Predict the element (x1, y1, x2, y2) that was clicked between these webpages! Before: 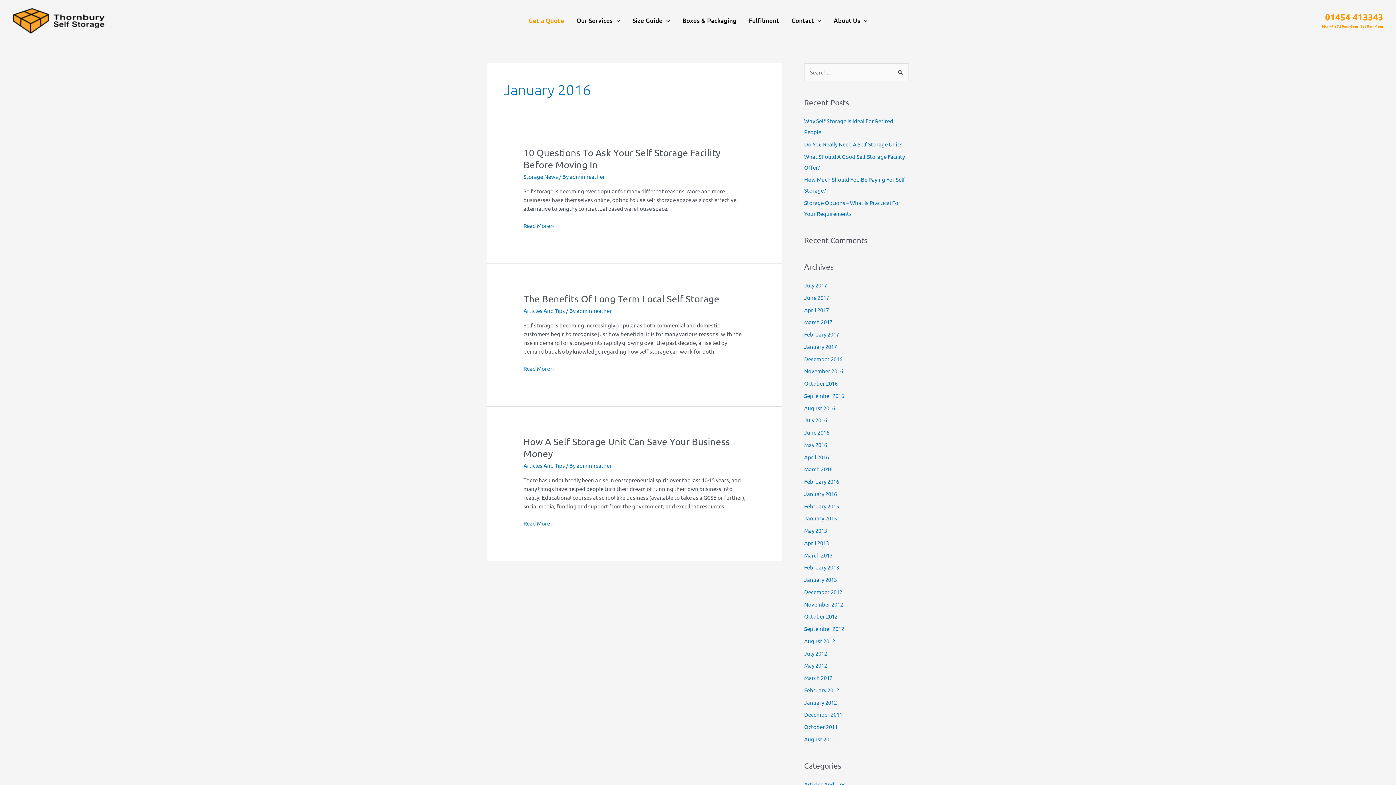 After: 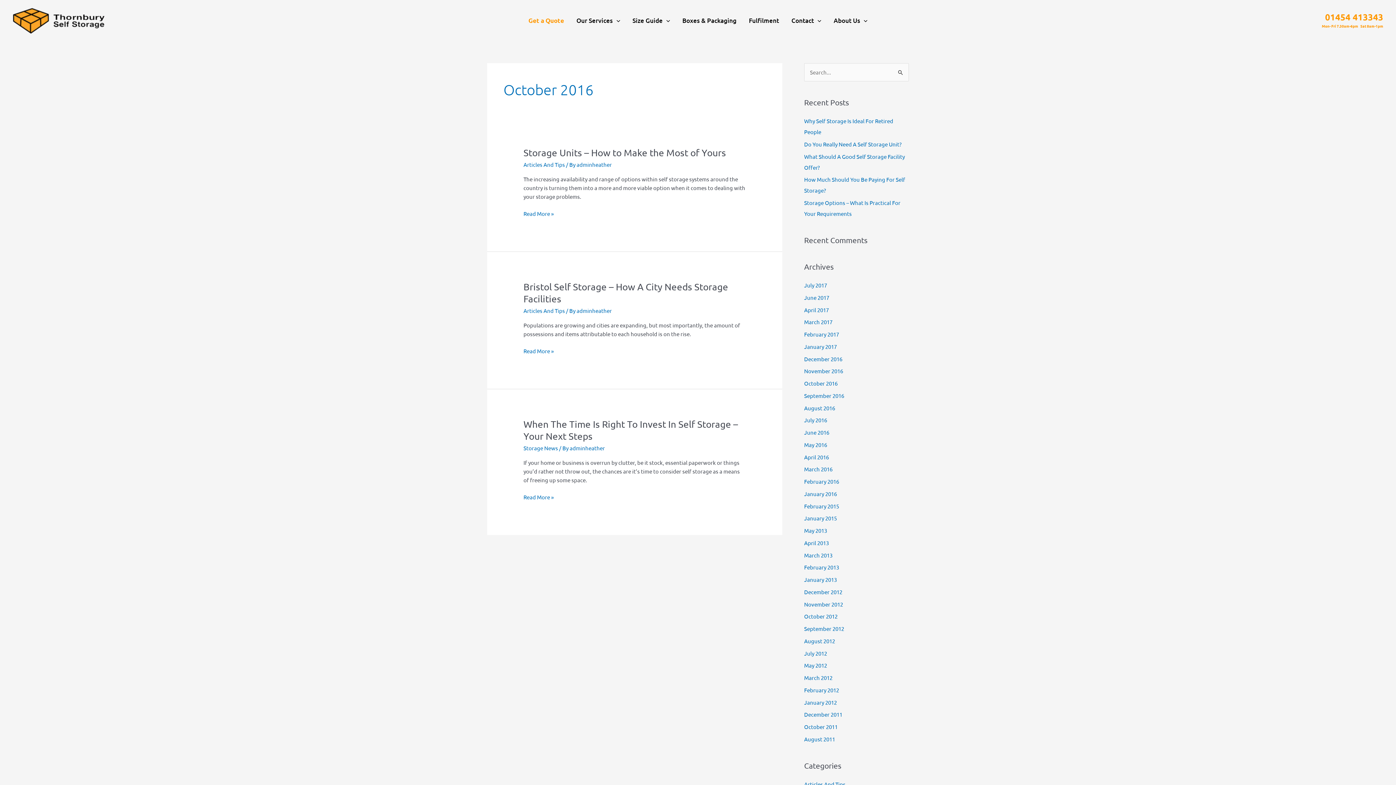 Action: label: October 2016 bbox: (804, 380, 837, 386)